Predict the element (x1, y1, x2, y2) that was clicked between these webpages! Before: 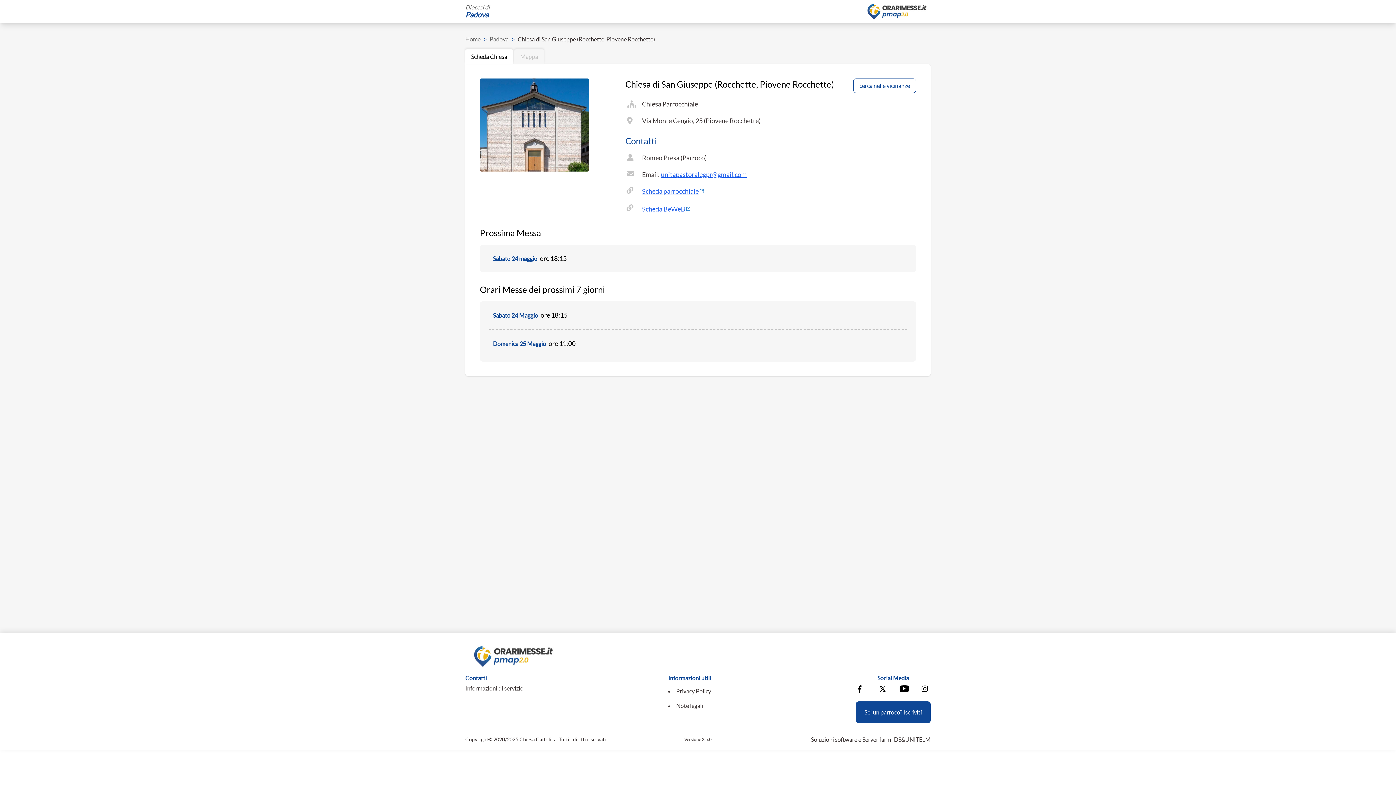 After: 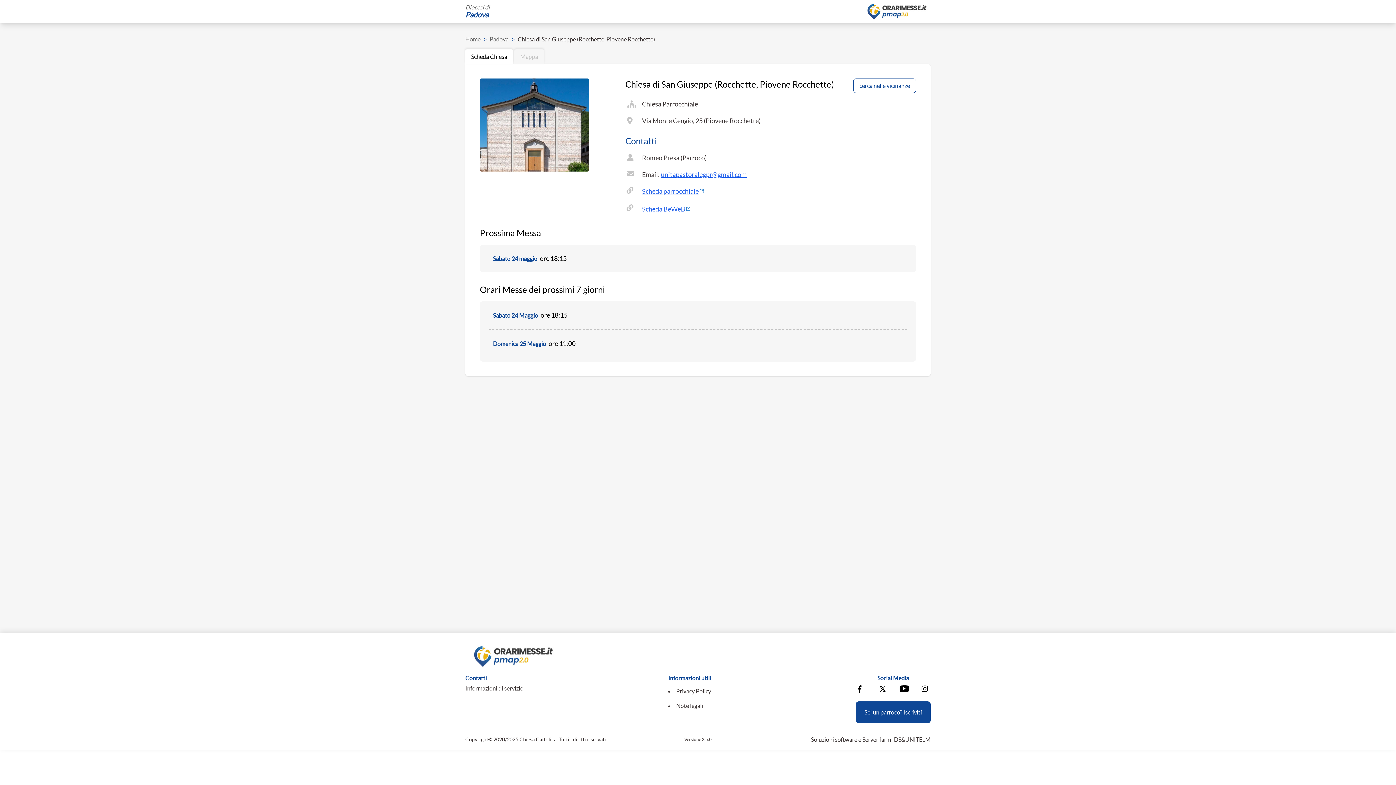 Action: bbox: (465, 49, 513, 64) label: Scheda Chiesa